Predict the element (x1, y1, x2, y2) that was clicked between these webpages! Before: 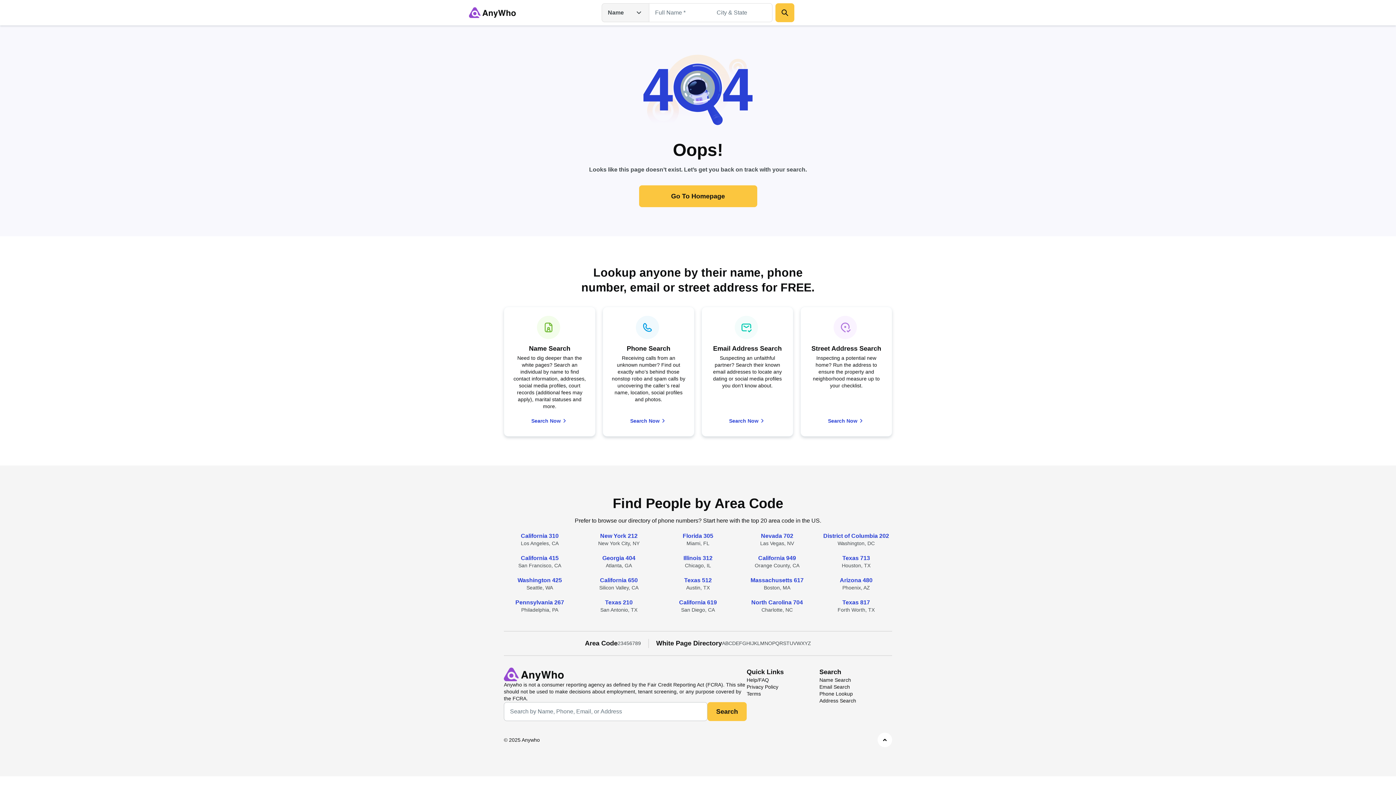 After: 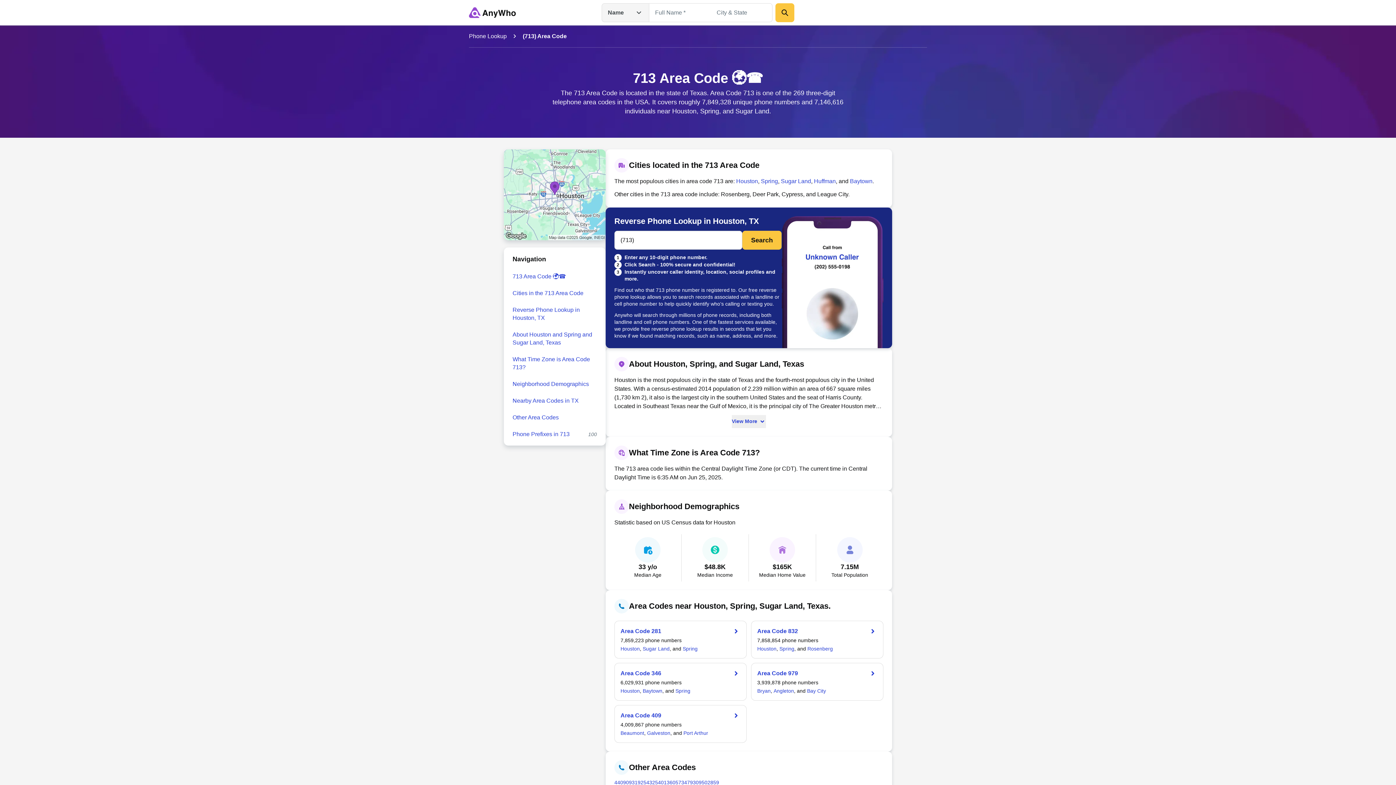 Action: label: Texas 713 bbox: (820, 554, 892, 562)